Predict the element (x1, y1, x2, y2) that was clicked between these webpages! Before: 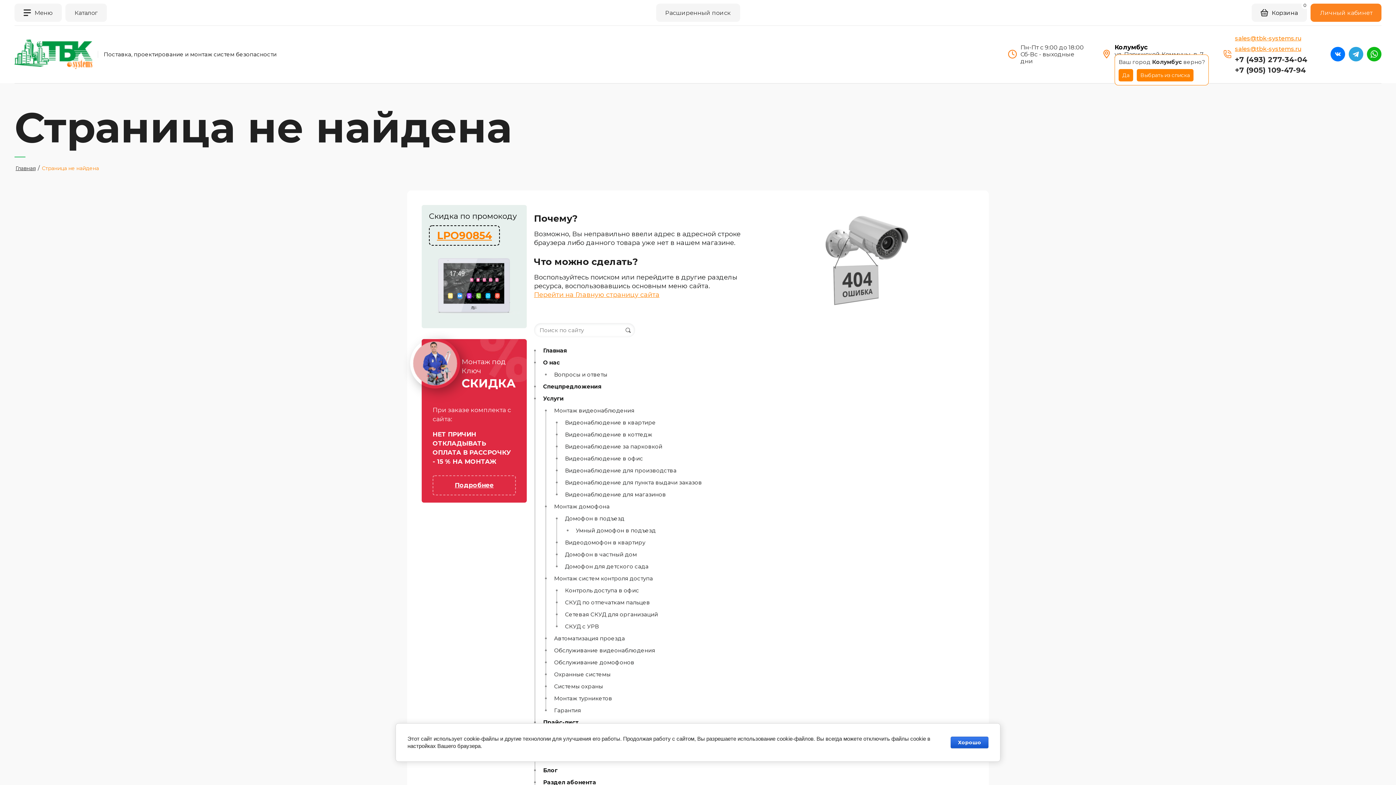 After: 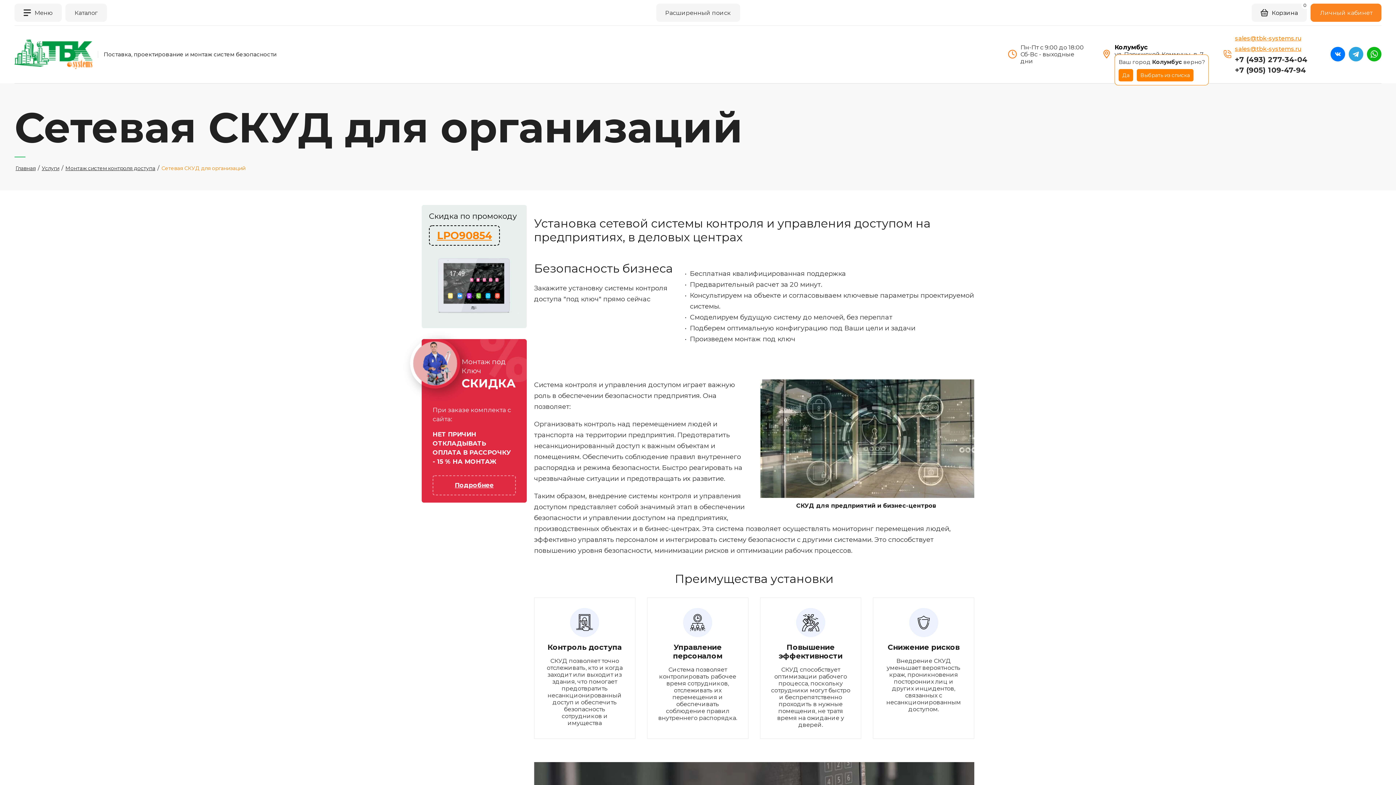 Action: bbox: (565, 611, 658, 618) label: Сетевая СКУД для организаций